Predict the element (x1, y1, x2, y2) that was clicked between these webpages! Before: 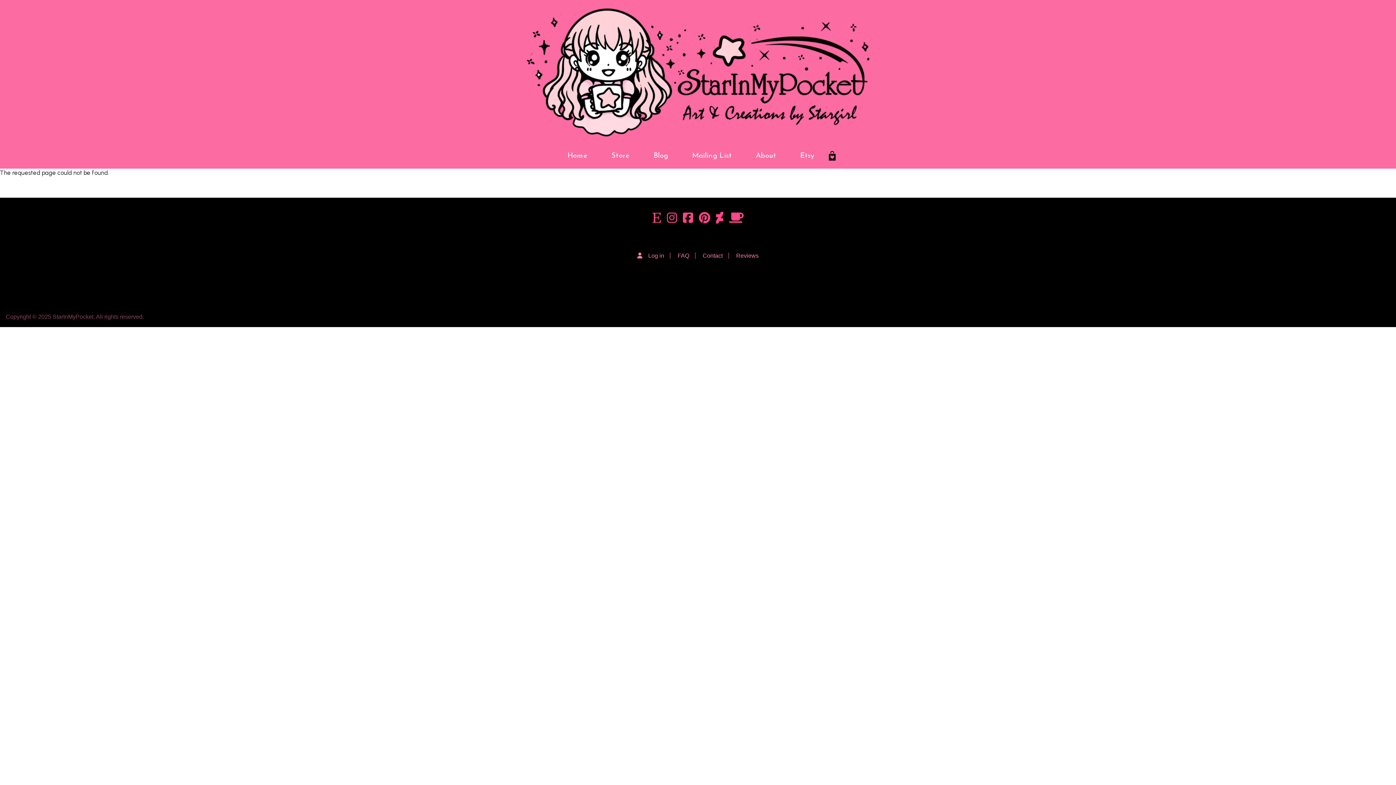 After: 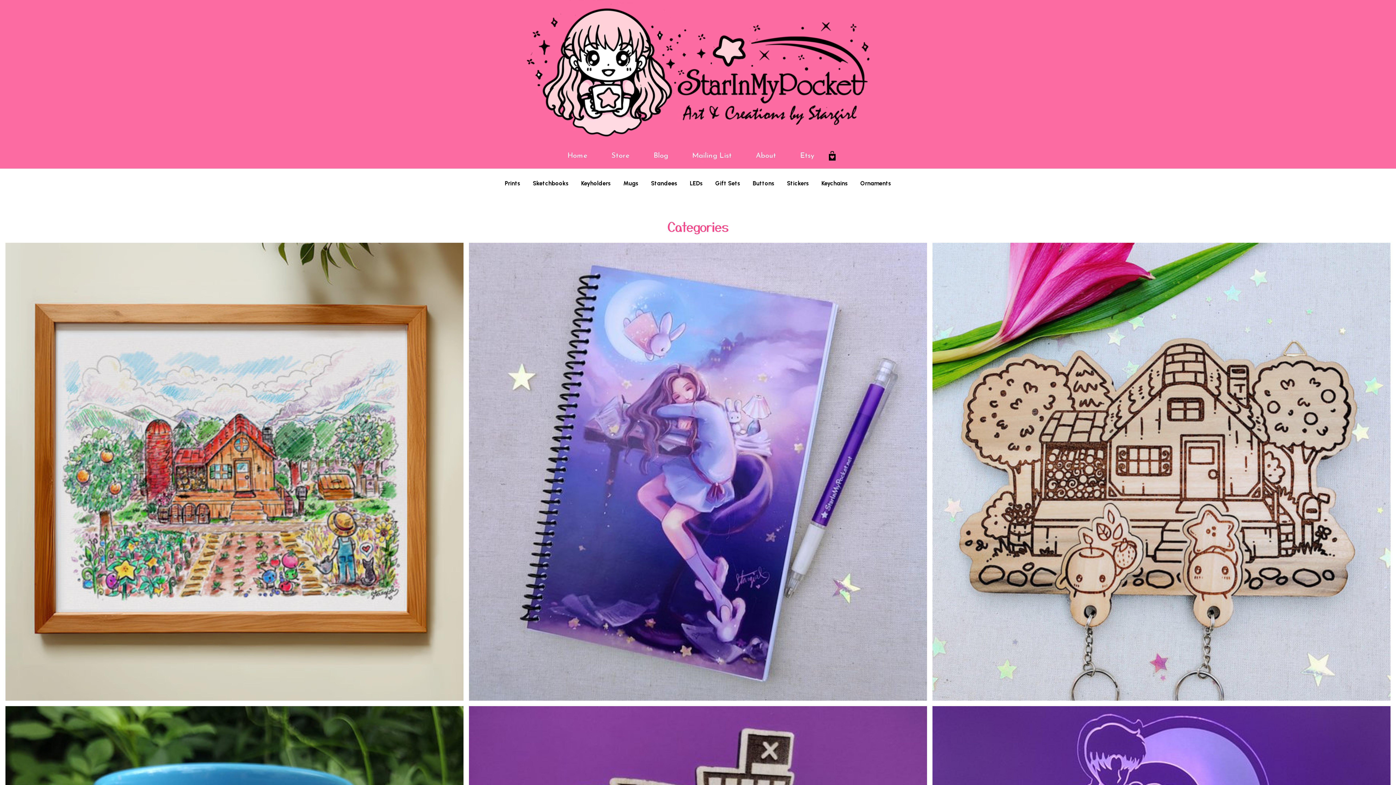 Action: label: Store bbox: (600, 143, 640, 168)